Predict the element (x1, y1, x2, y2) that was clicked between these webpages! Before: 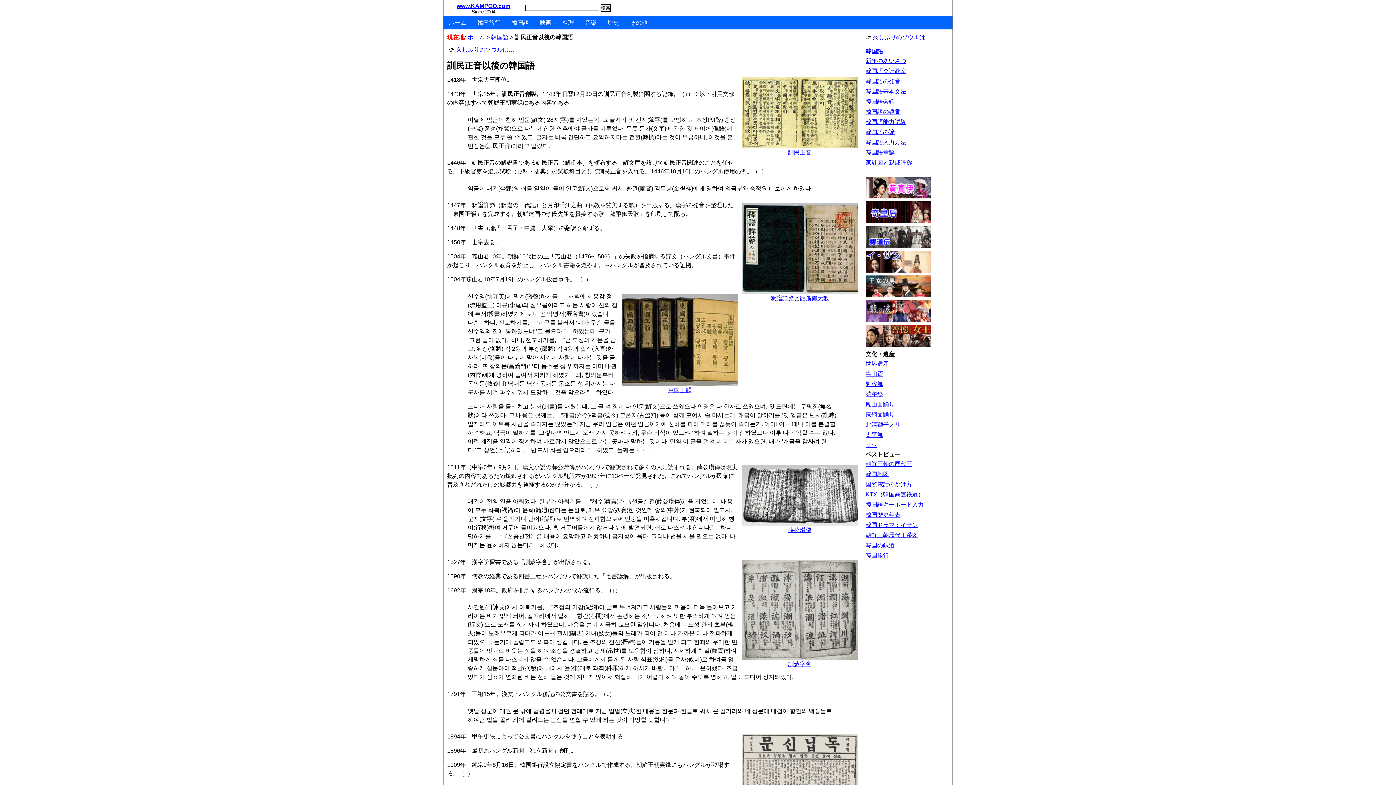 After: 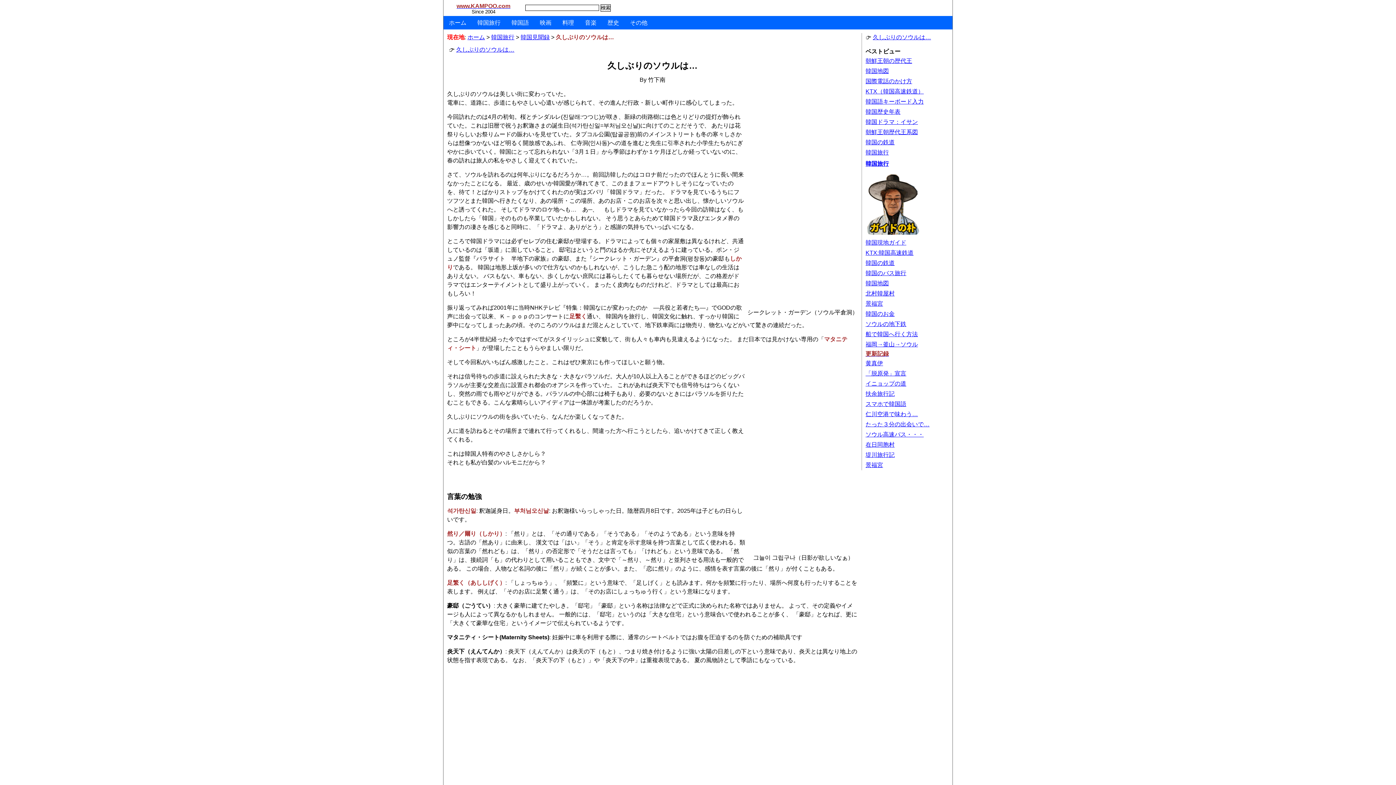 Action: bbox: (456, 46, 514, 52) label: 久しぶりのソウルは…